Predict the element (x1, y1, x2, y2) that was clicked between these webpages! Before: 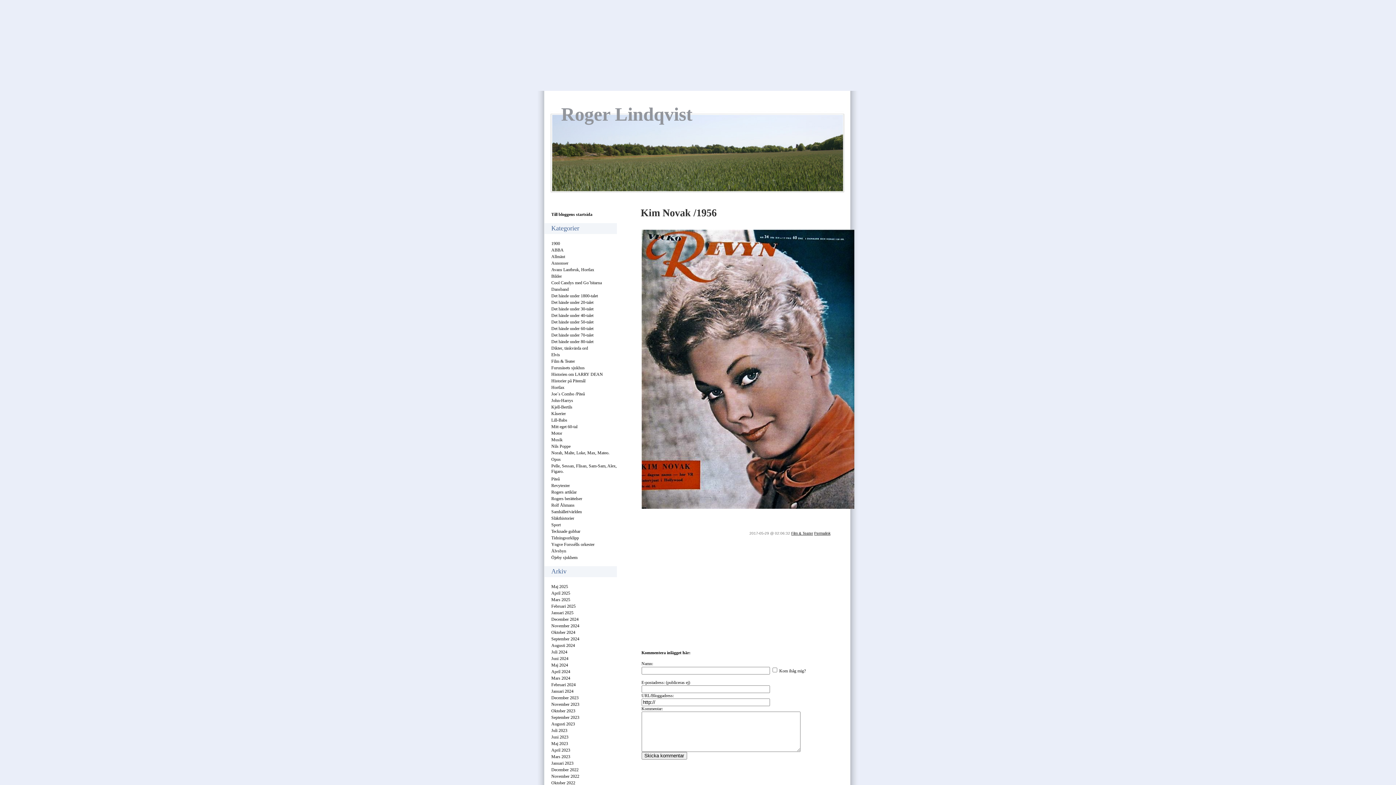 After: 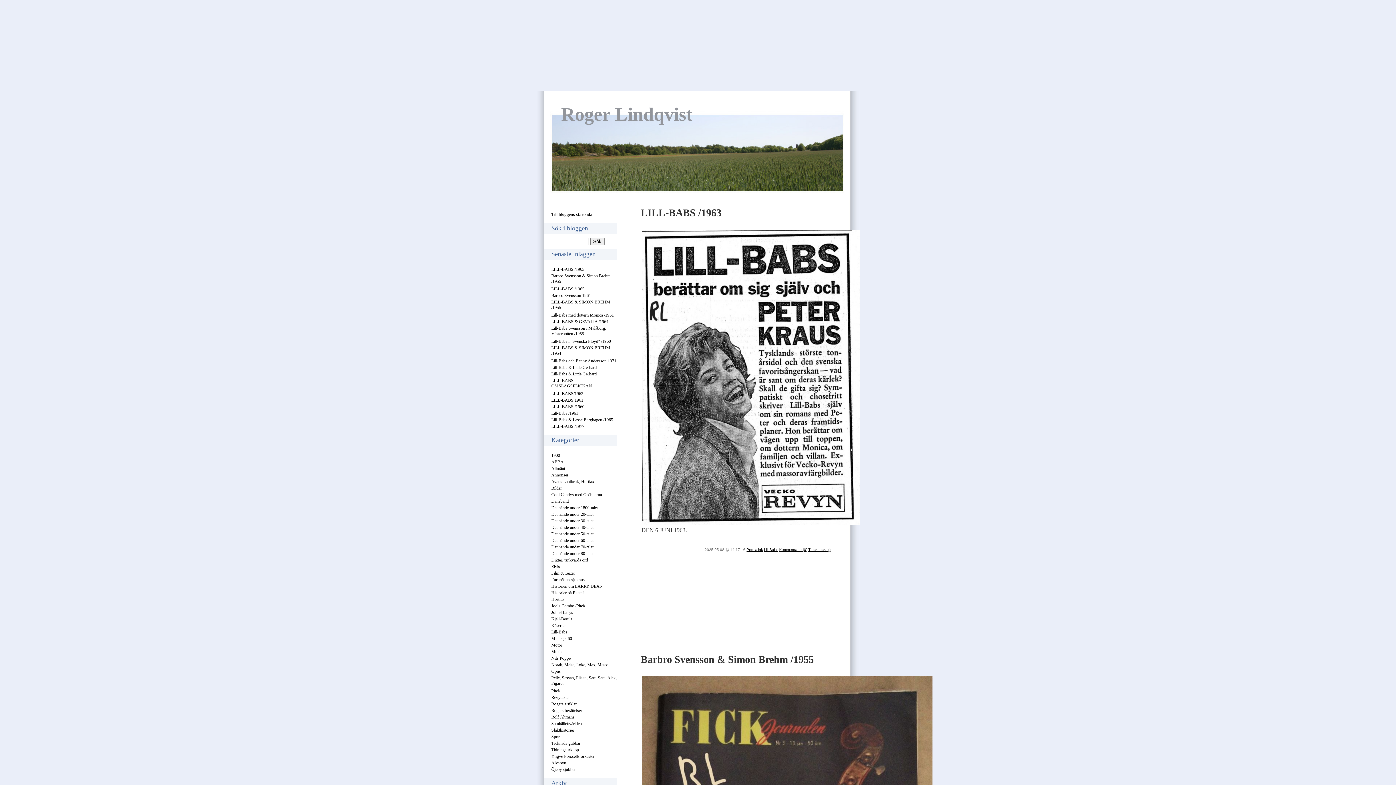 Action: bbox: (551, 417, 567, 422) label: Lill-Babs